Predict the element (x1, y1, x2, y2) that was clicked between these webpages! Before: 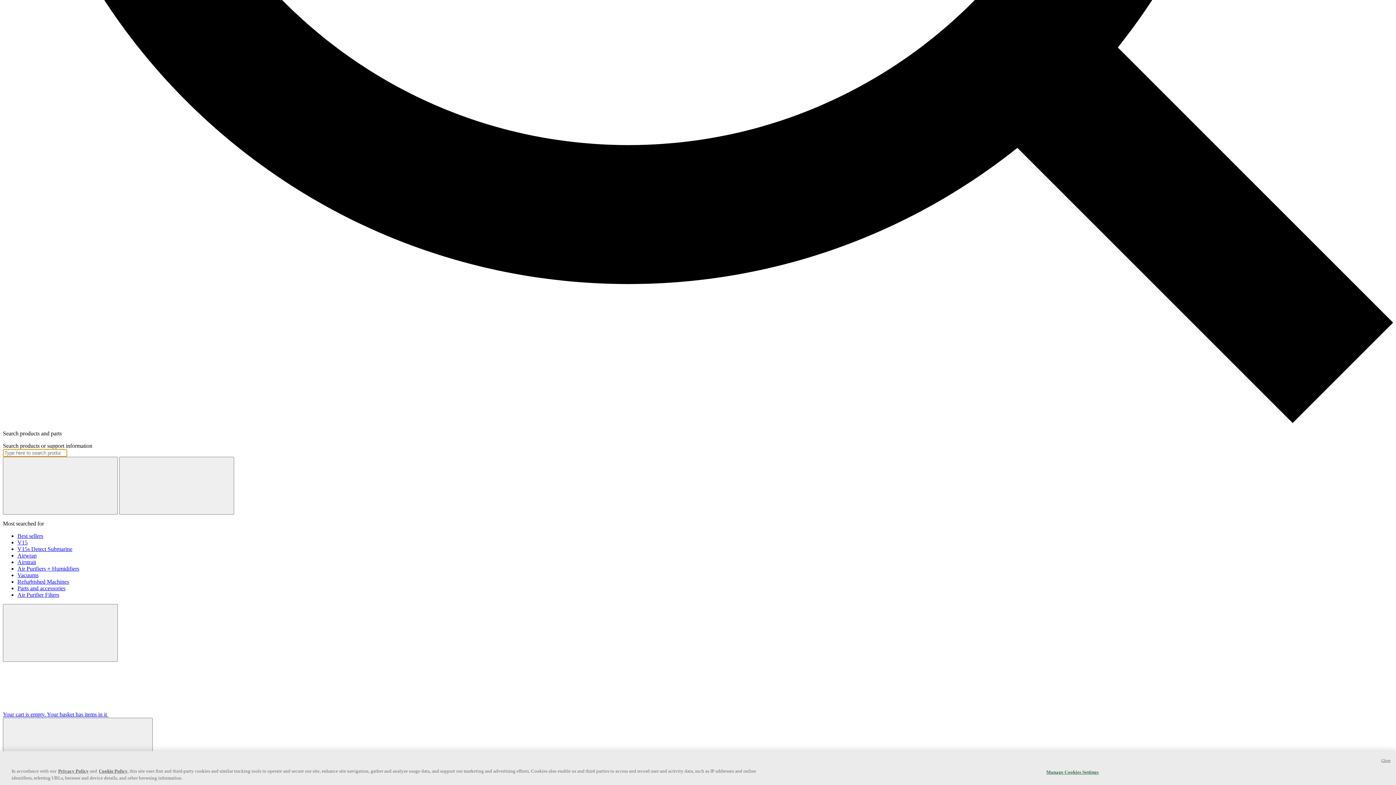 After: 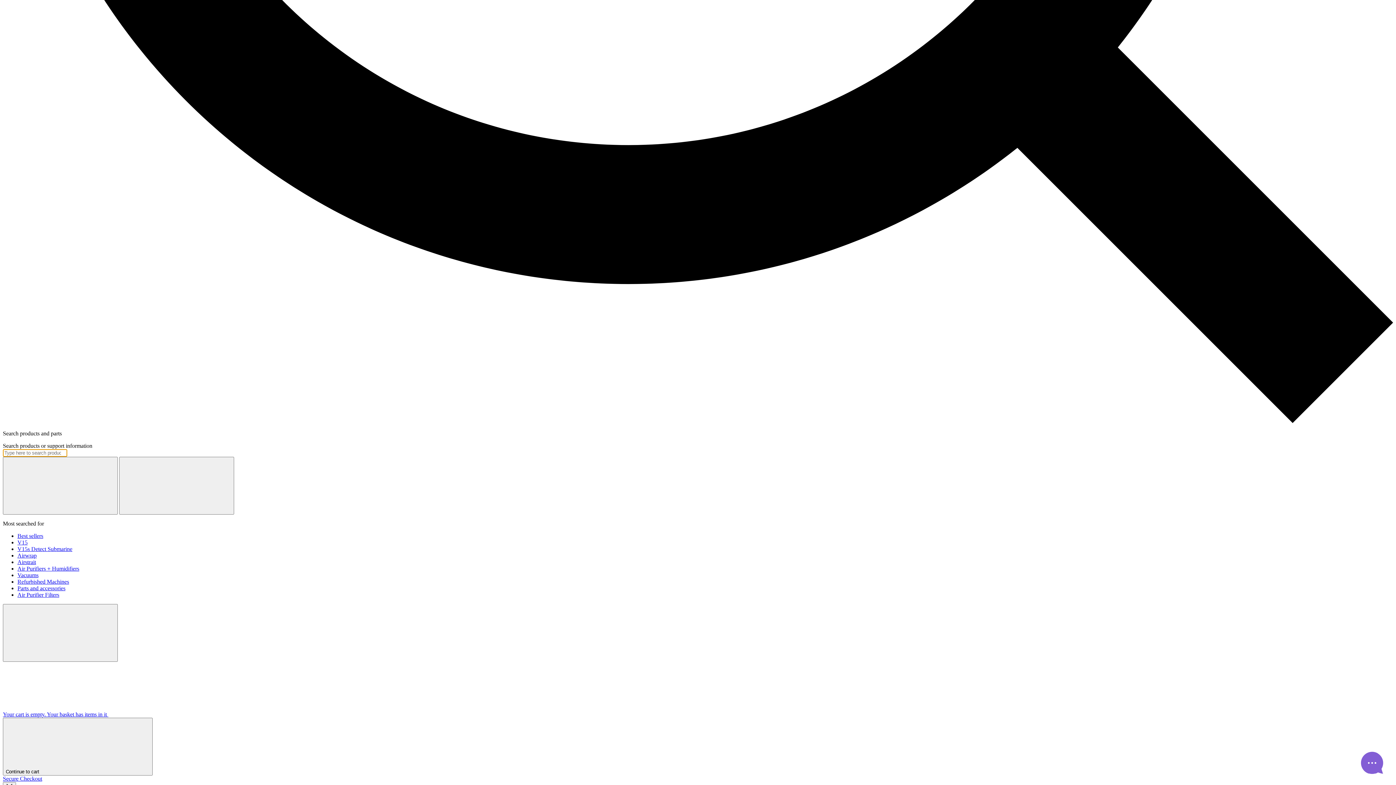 Action: label: Your cart is empty. Your basket has items in it  bbox: (2, 711, 217, 717)